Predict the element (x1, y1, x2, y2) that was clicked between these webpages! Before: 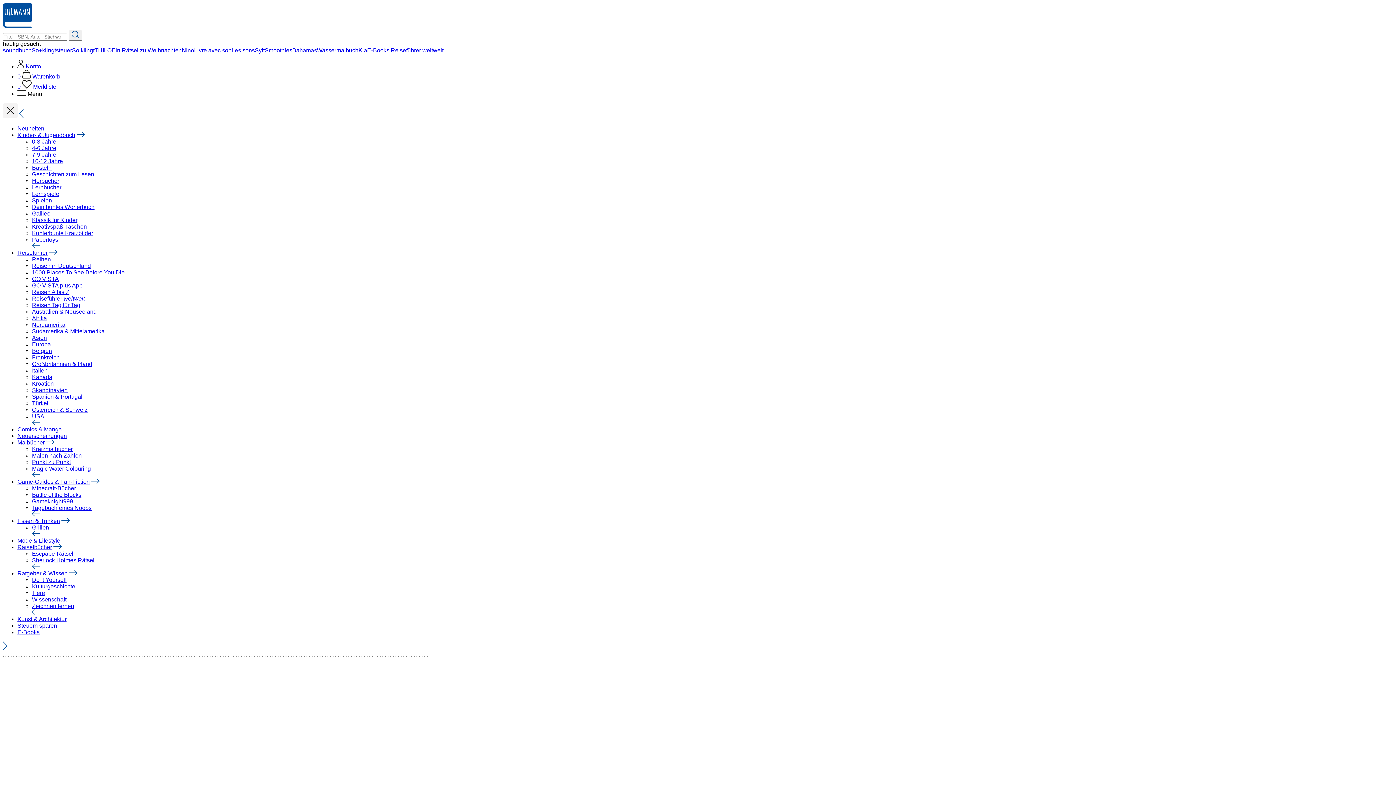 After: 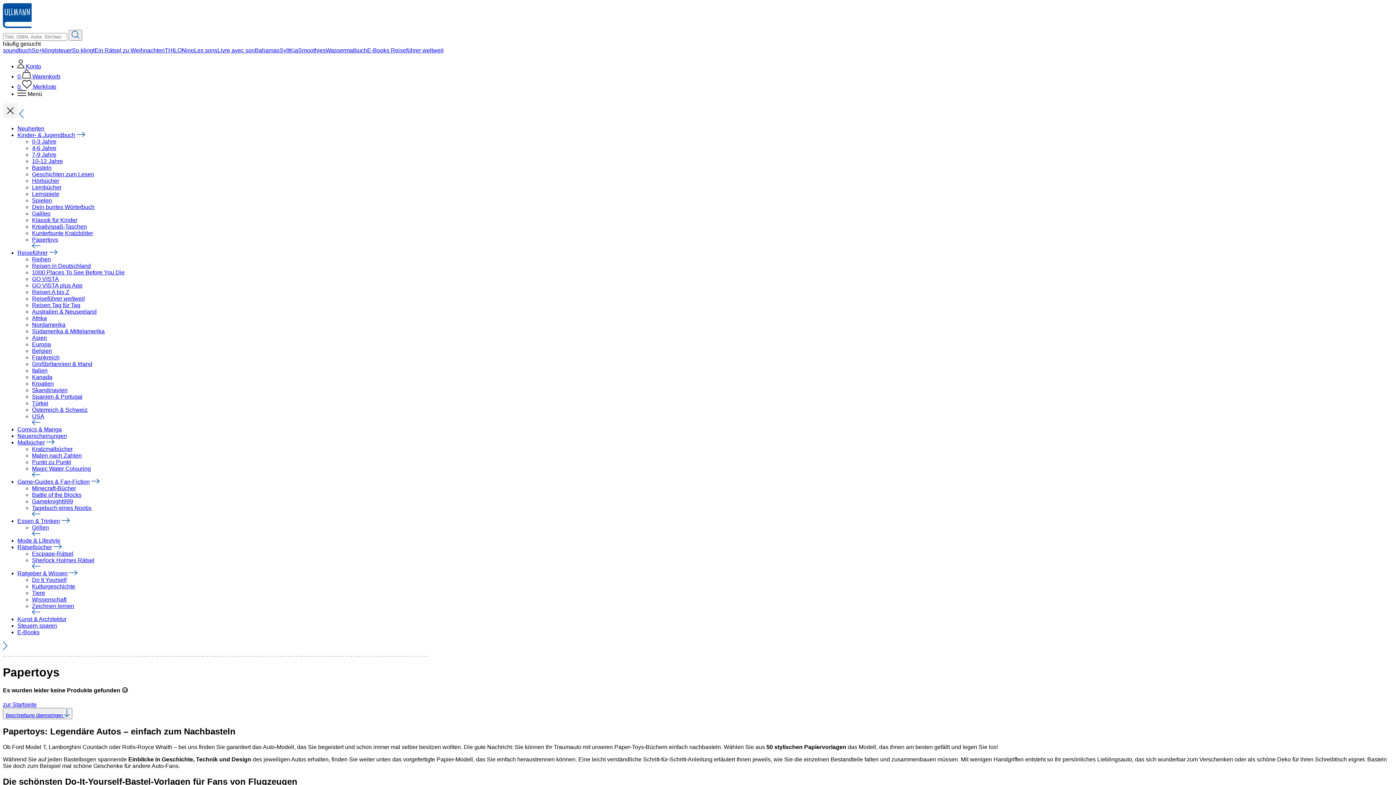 Action: label: Papertoys bbox: (32, 236, 58, 242)